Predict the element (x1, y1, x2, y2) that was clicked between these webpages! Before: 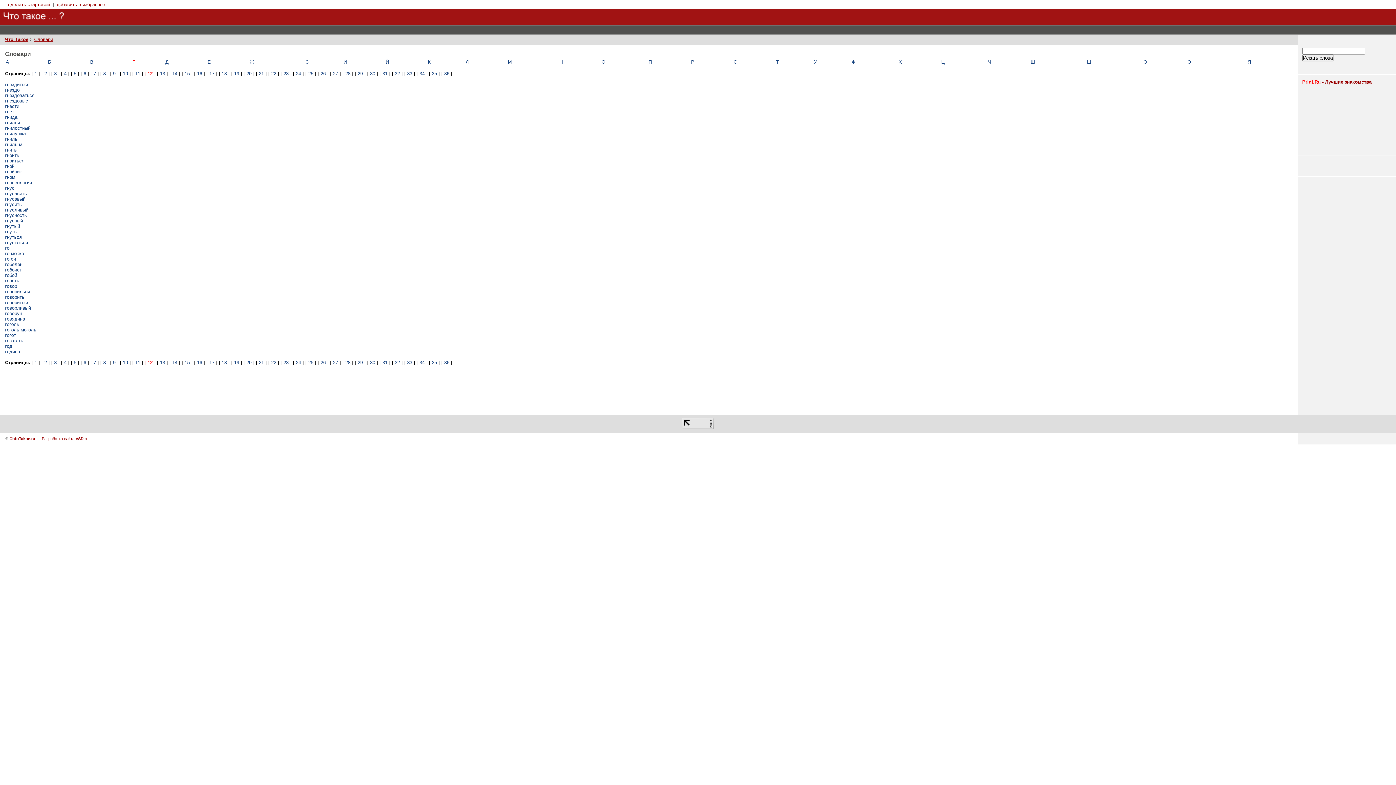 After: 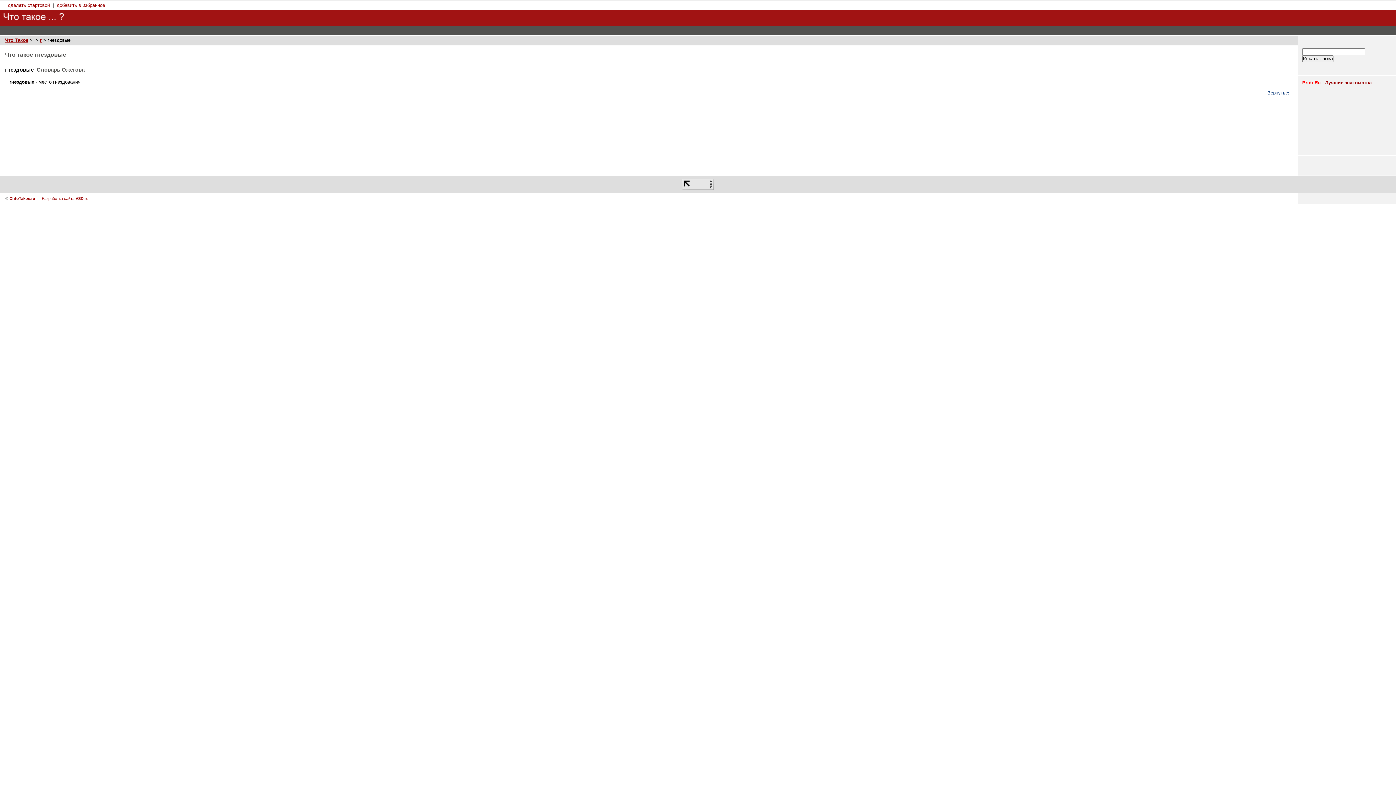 Action: label: гнездовые bbox: (5, 98, 28, 103)